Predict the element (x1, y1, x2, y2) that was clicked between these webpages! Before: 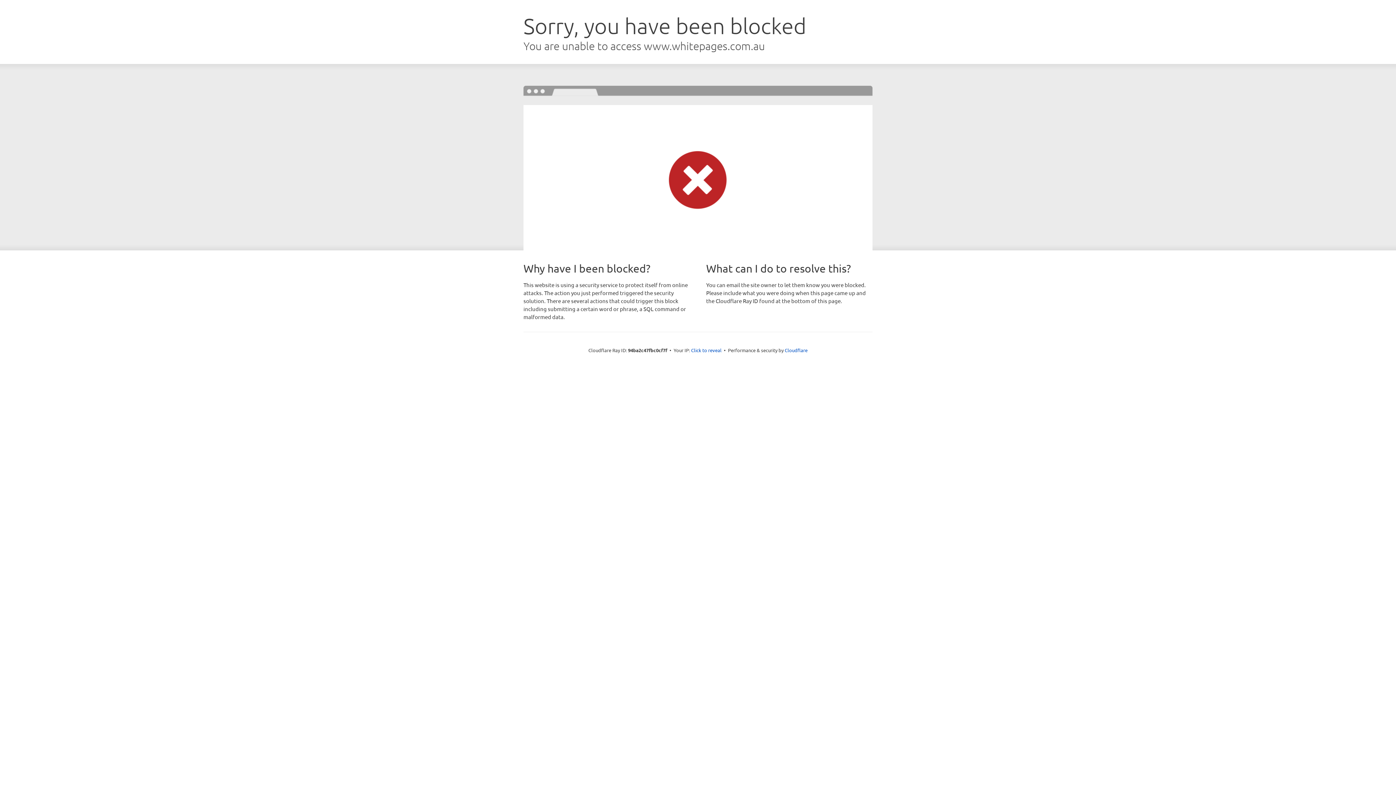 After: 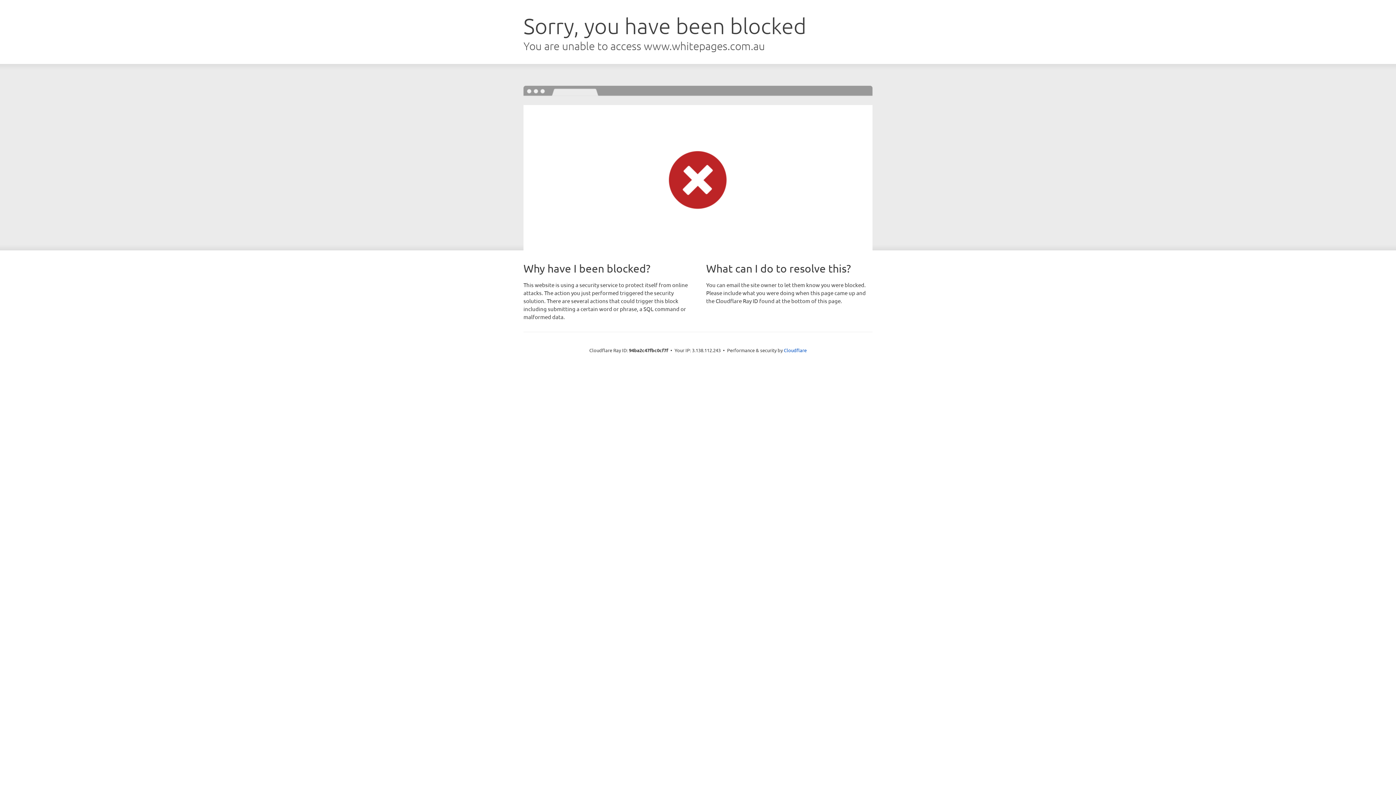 Action: label: Click to reveal bbox: (691, 346, 721, 353)